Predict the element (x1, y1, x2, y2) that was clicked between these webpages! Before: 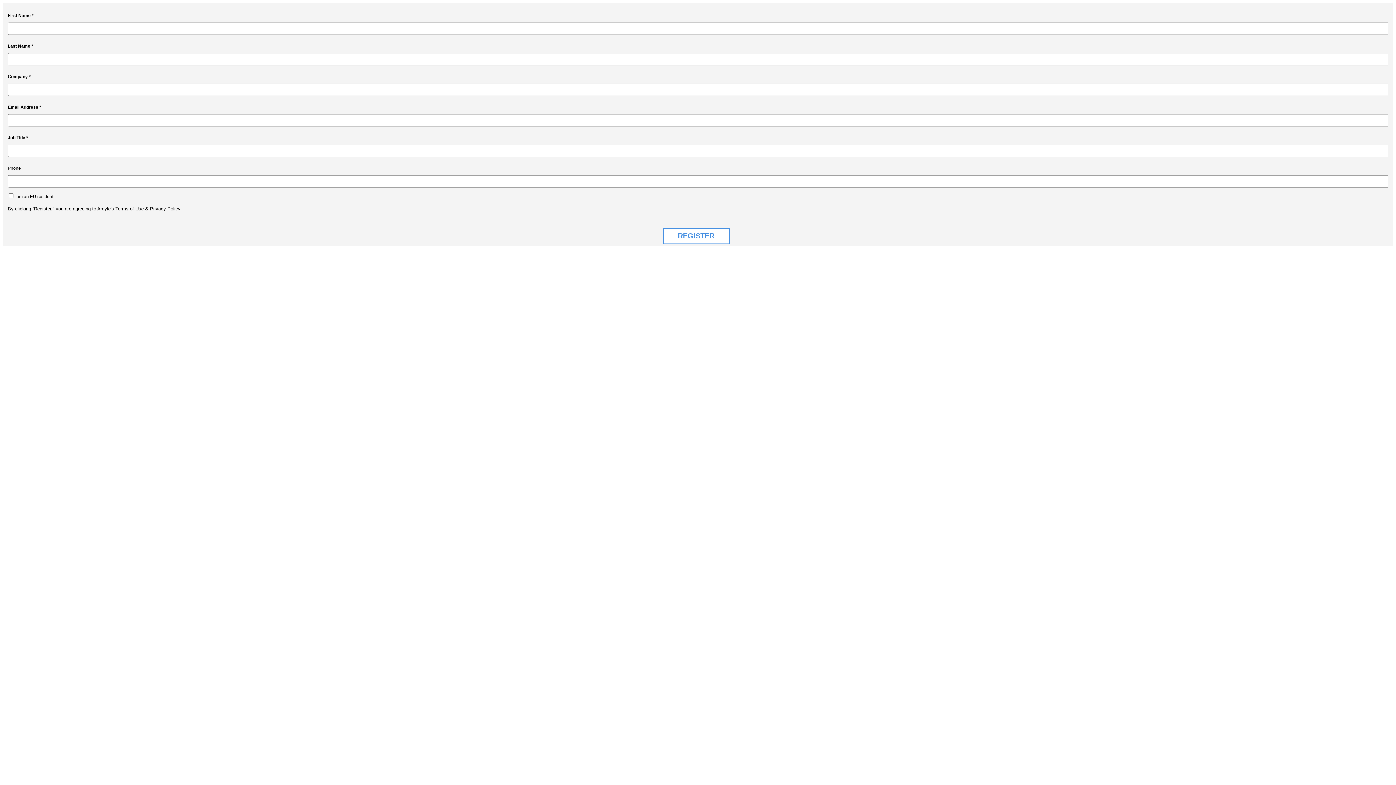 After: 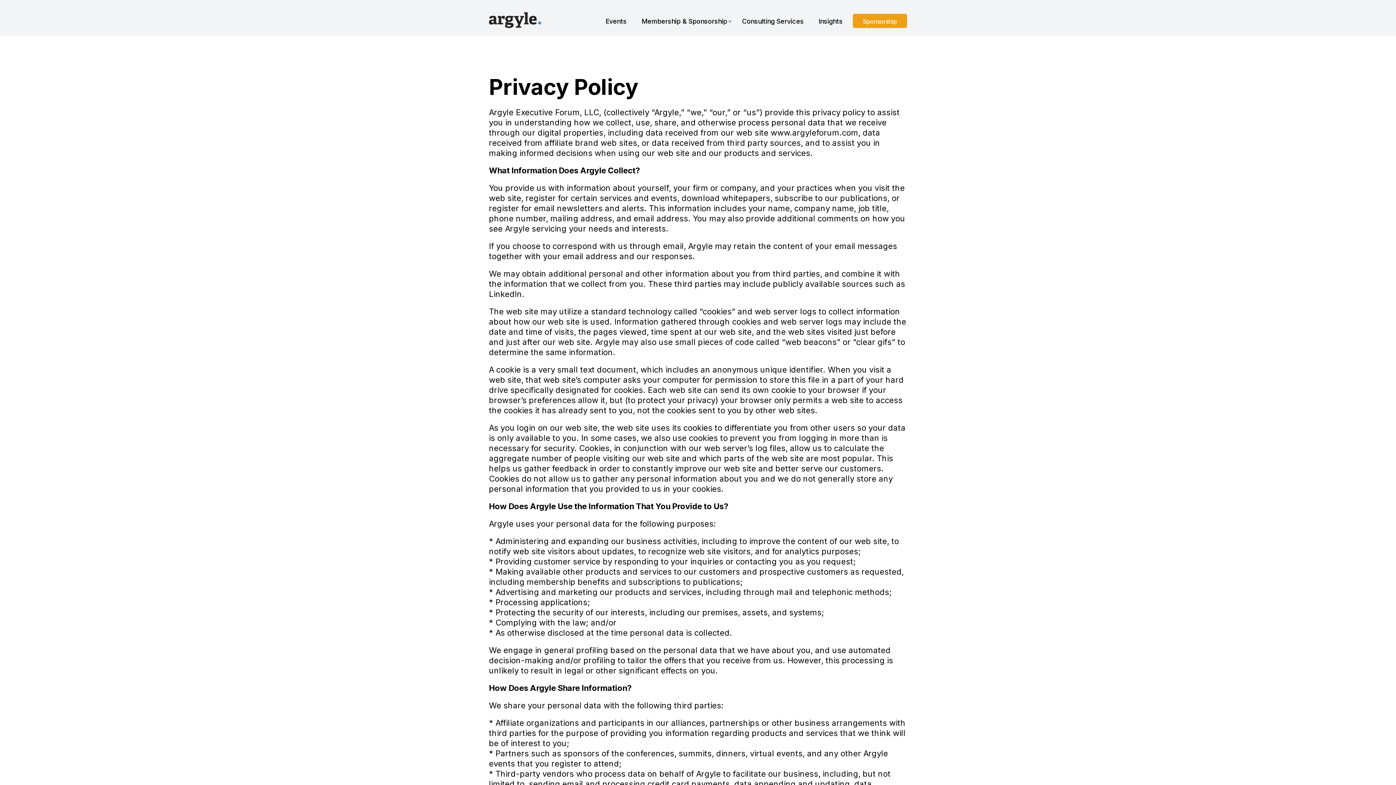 Action: bbox: (115, 206, 180, 211) label: Terms of Use & Privacy Policy